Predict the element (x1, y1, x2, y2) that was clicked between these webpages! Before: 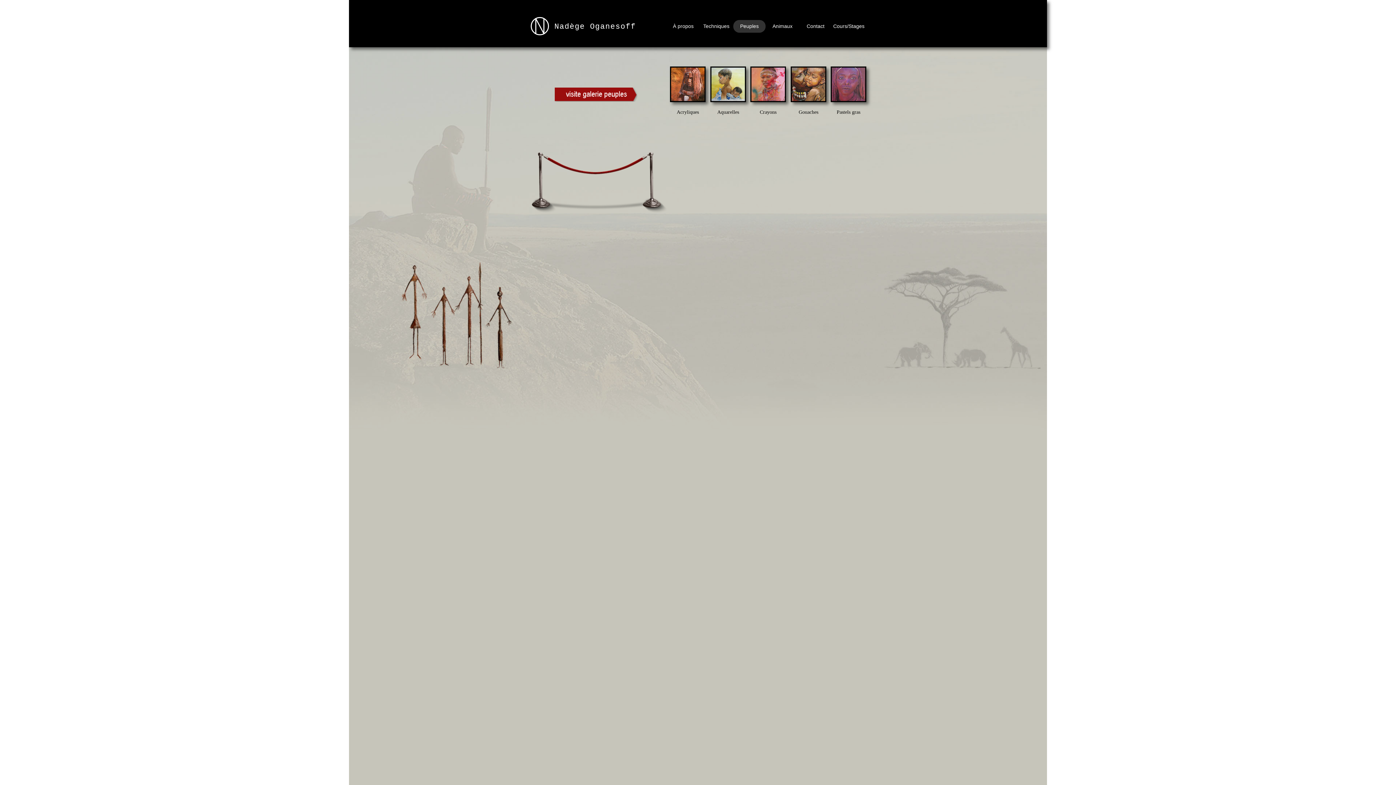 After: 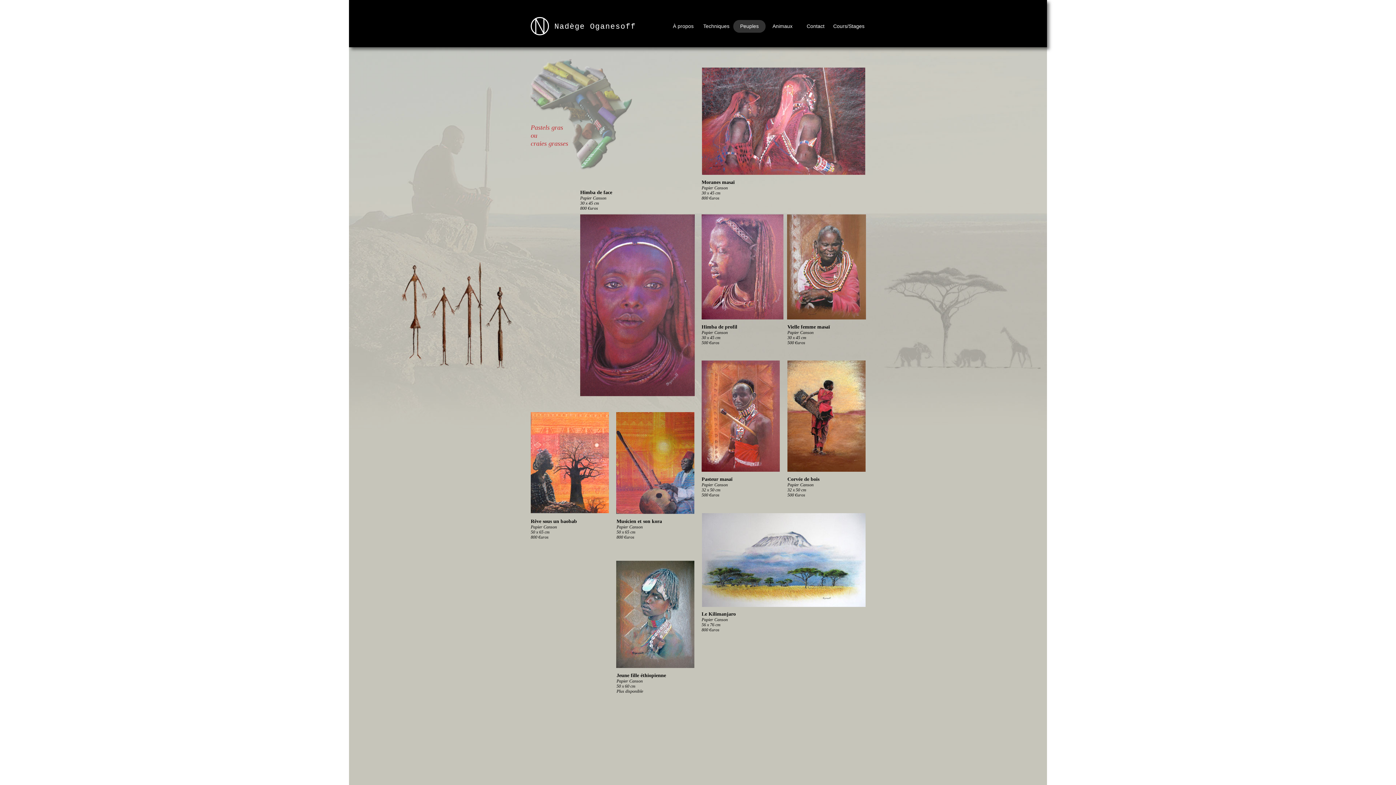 Action: bbox: (830, 66, 866, 102)